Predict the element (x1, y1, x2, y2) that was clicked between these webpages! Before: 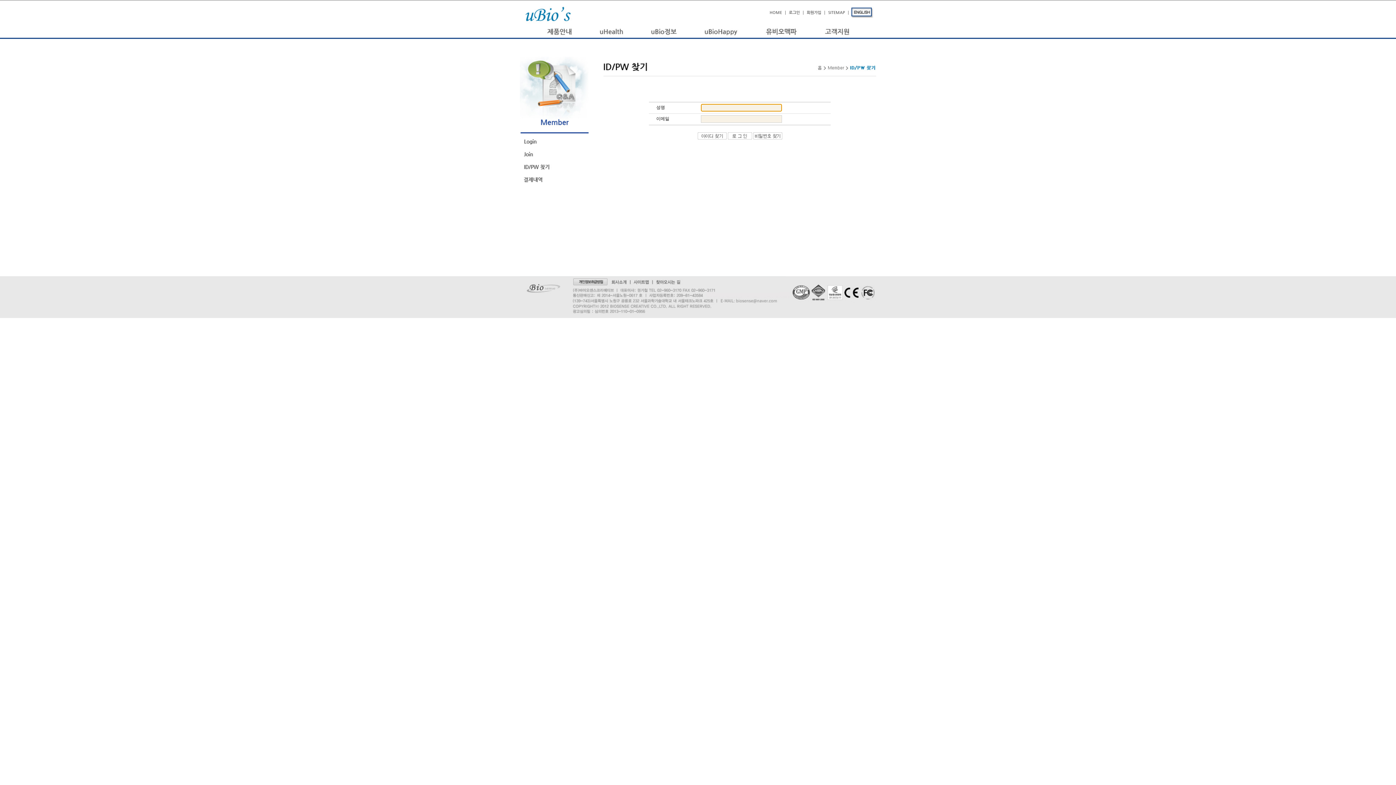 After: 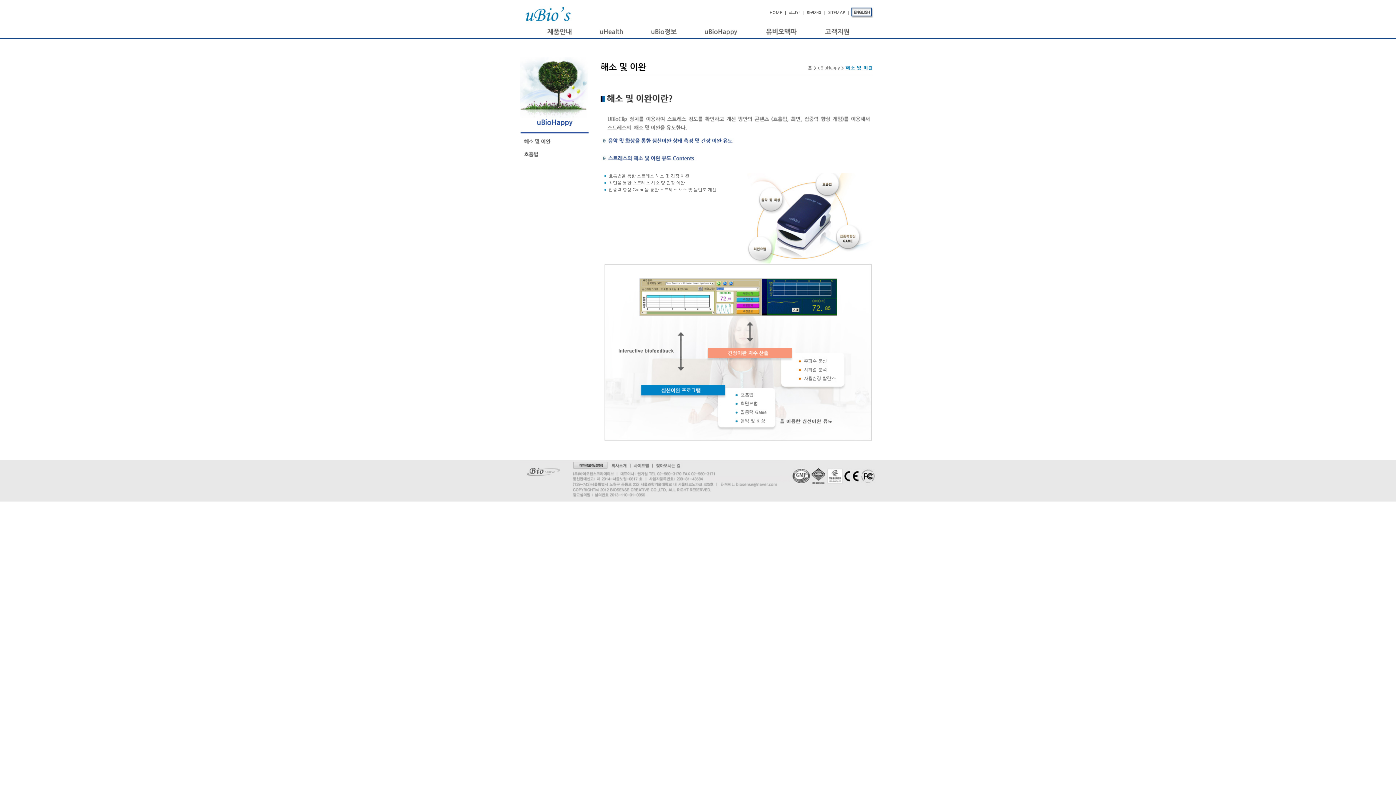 Action: bbox: (704, 33, 738, 38)